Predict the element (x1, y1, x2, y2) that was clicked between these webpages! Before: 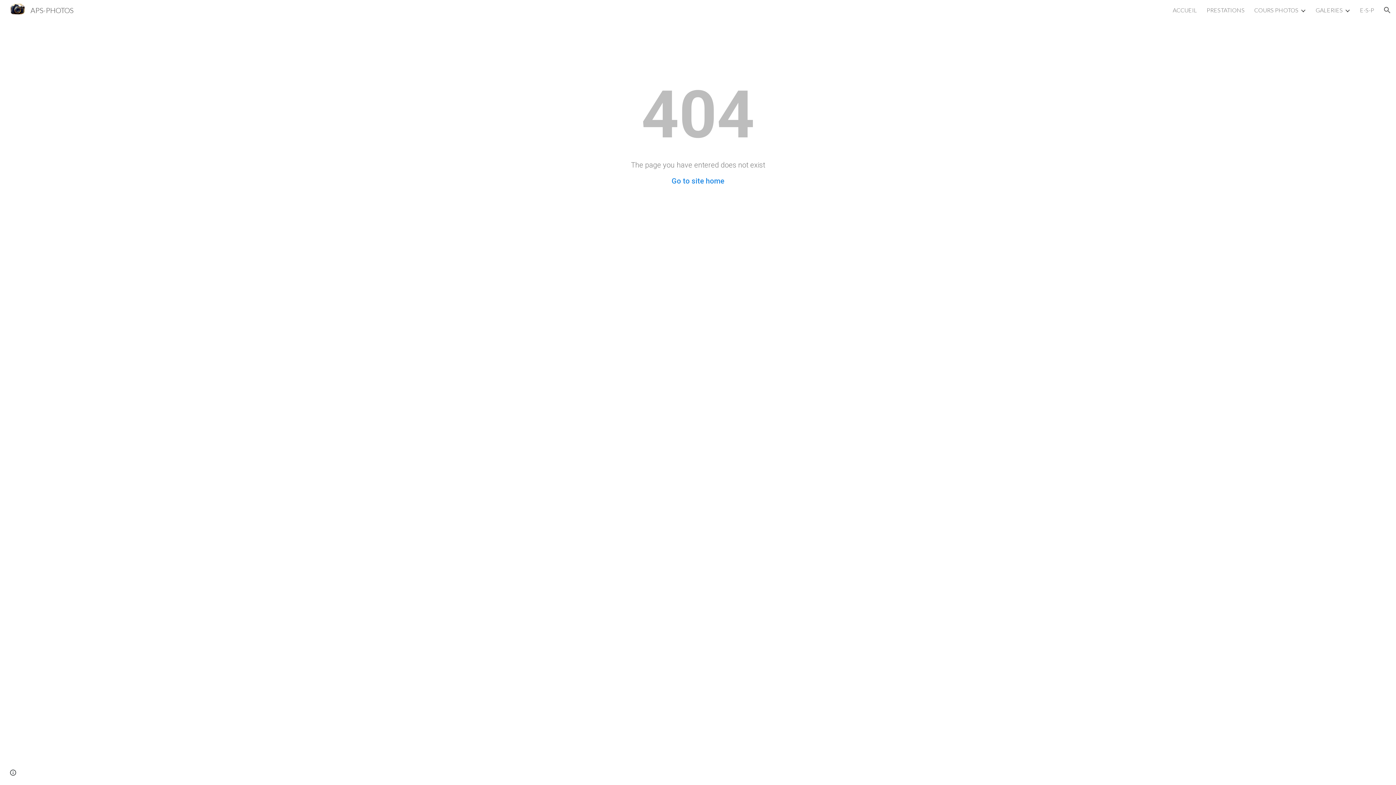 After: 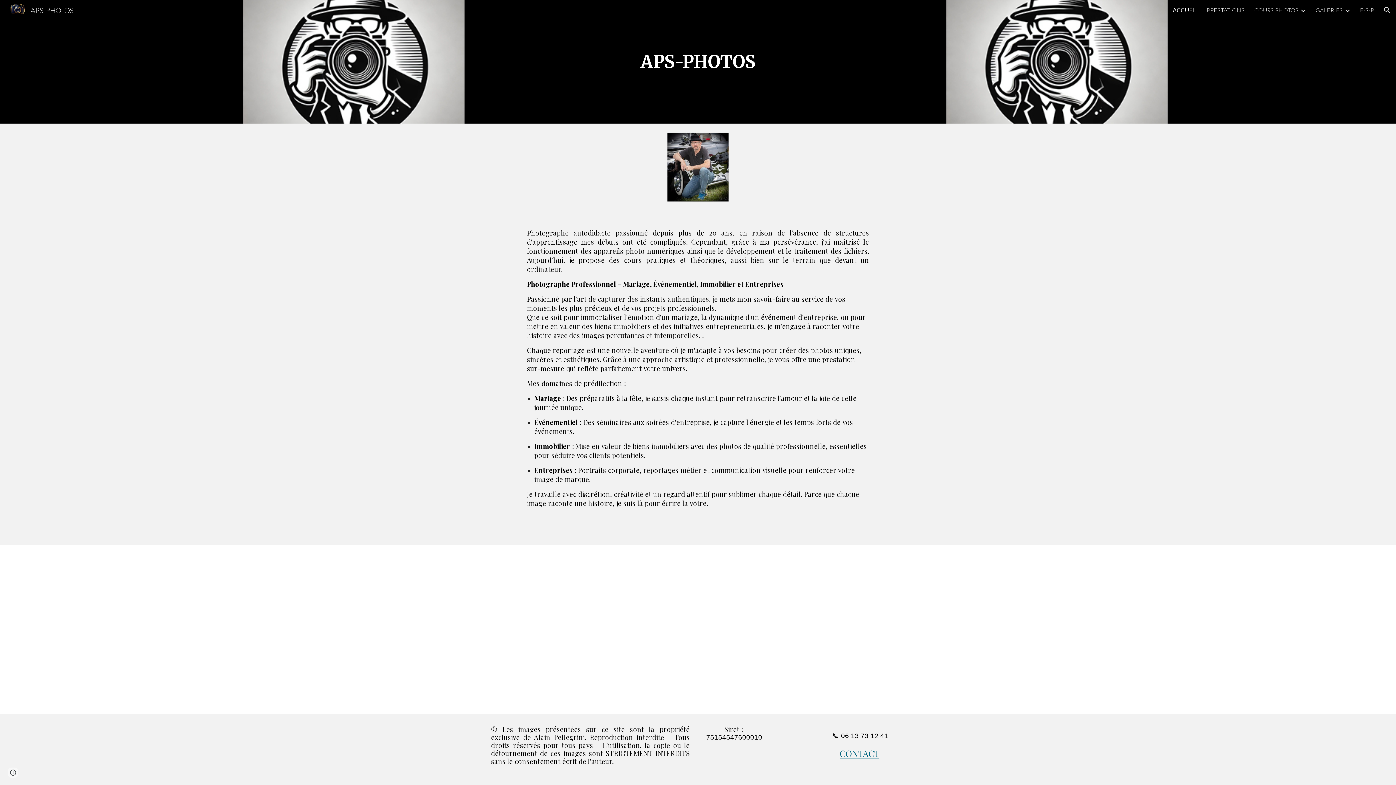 Action: bbox: (5, 4, 77, 13) label: APS-PHOTOS